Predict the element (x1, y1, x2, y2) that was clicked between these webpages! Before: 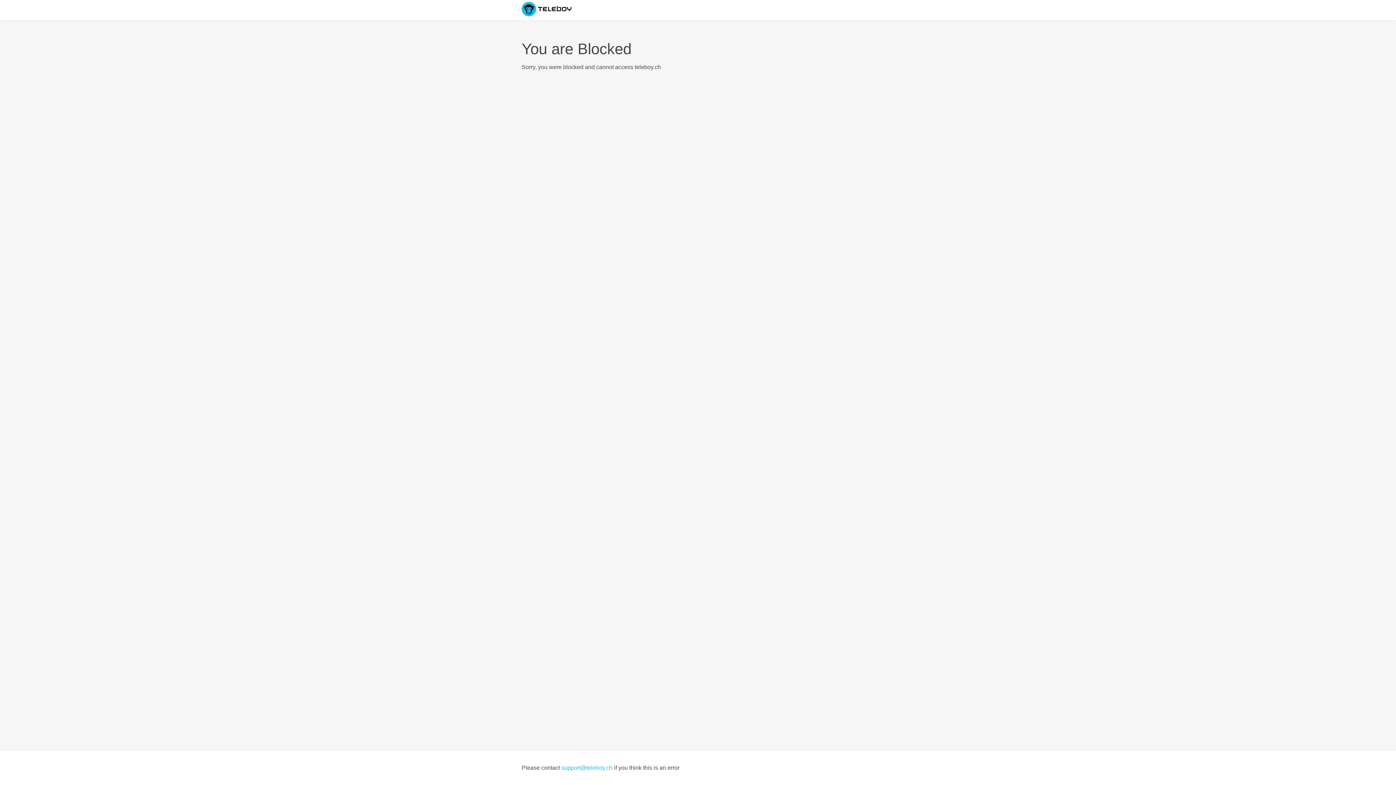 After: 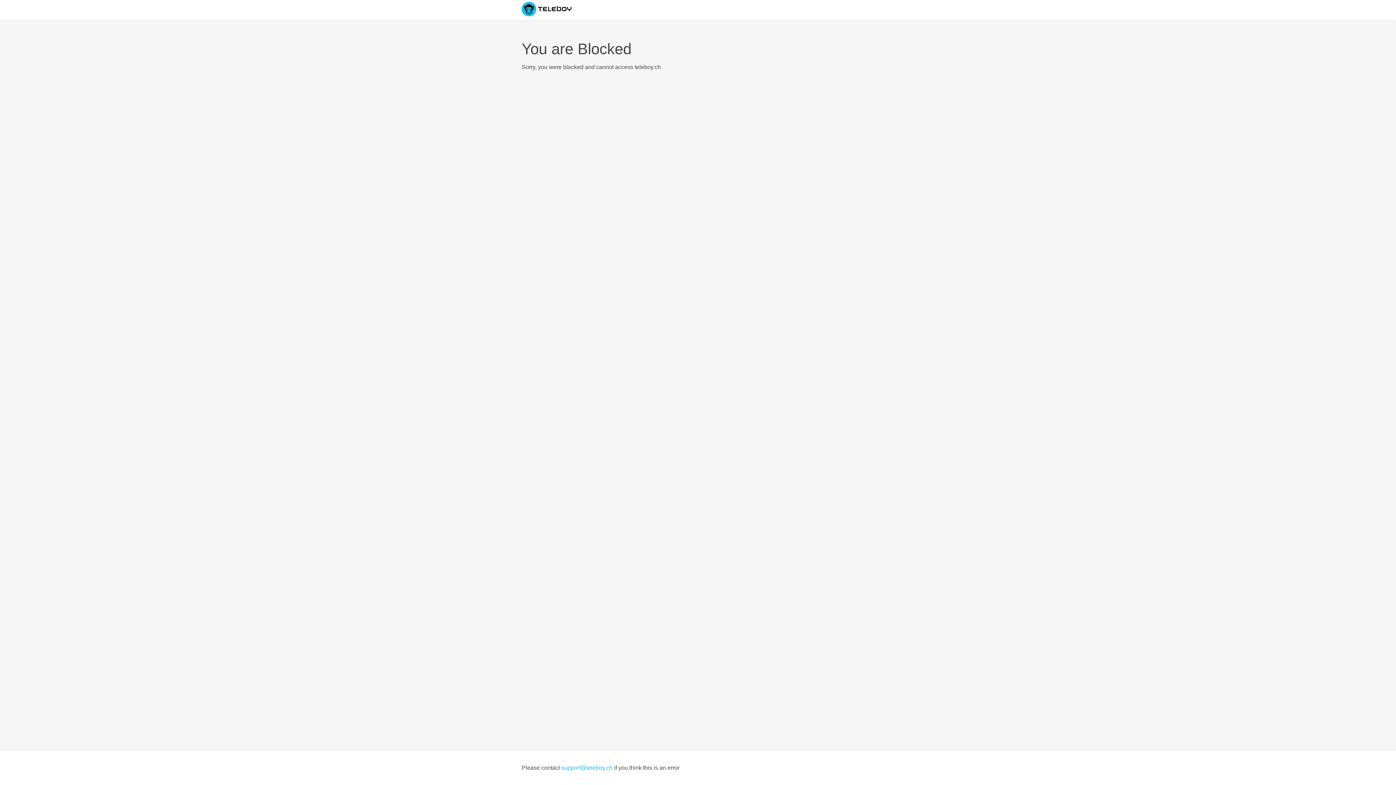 Action: label: support@teleboy.ch bbox: (561, 765, 612, 771)